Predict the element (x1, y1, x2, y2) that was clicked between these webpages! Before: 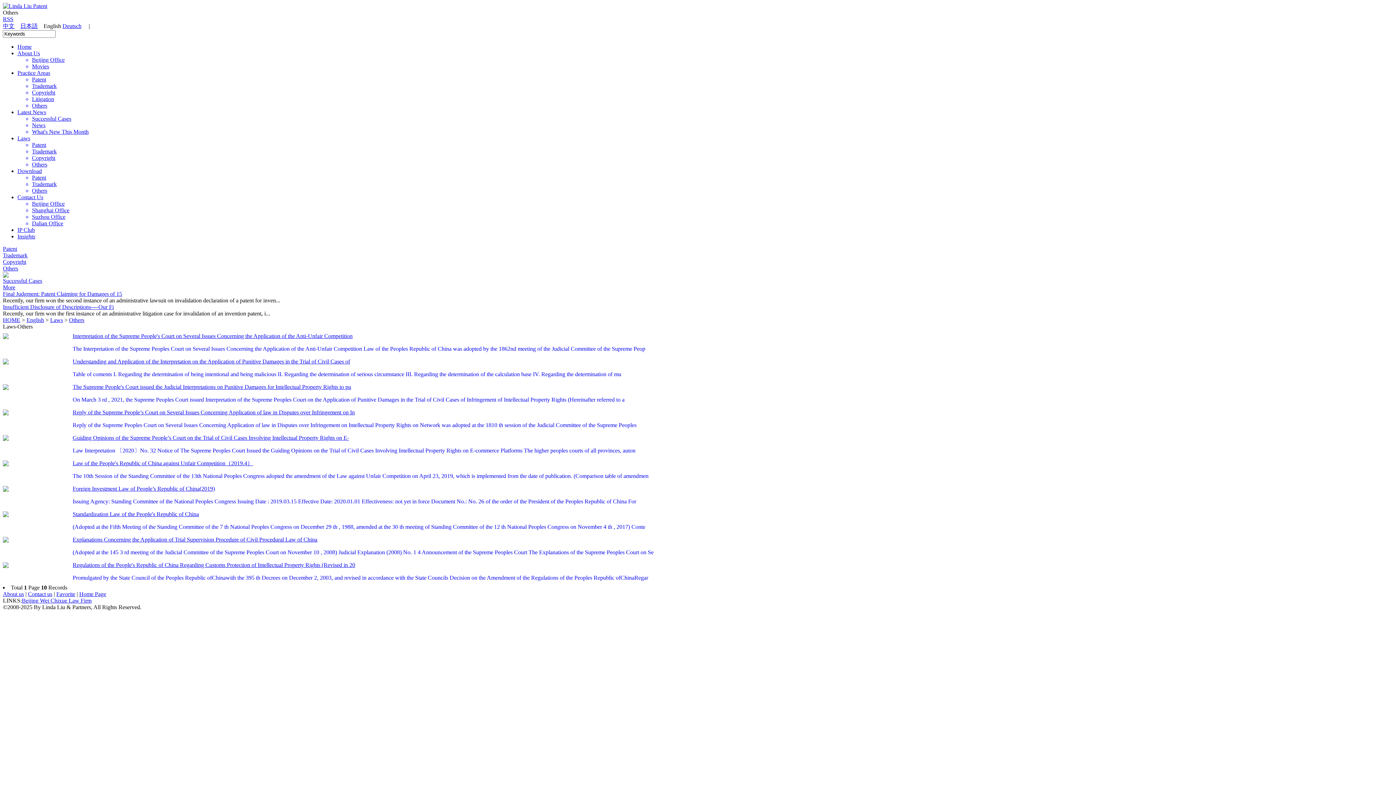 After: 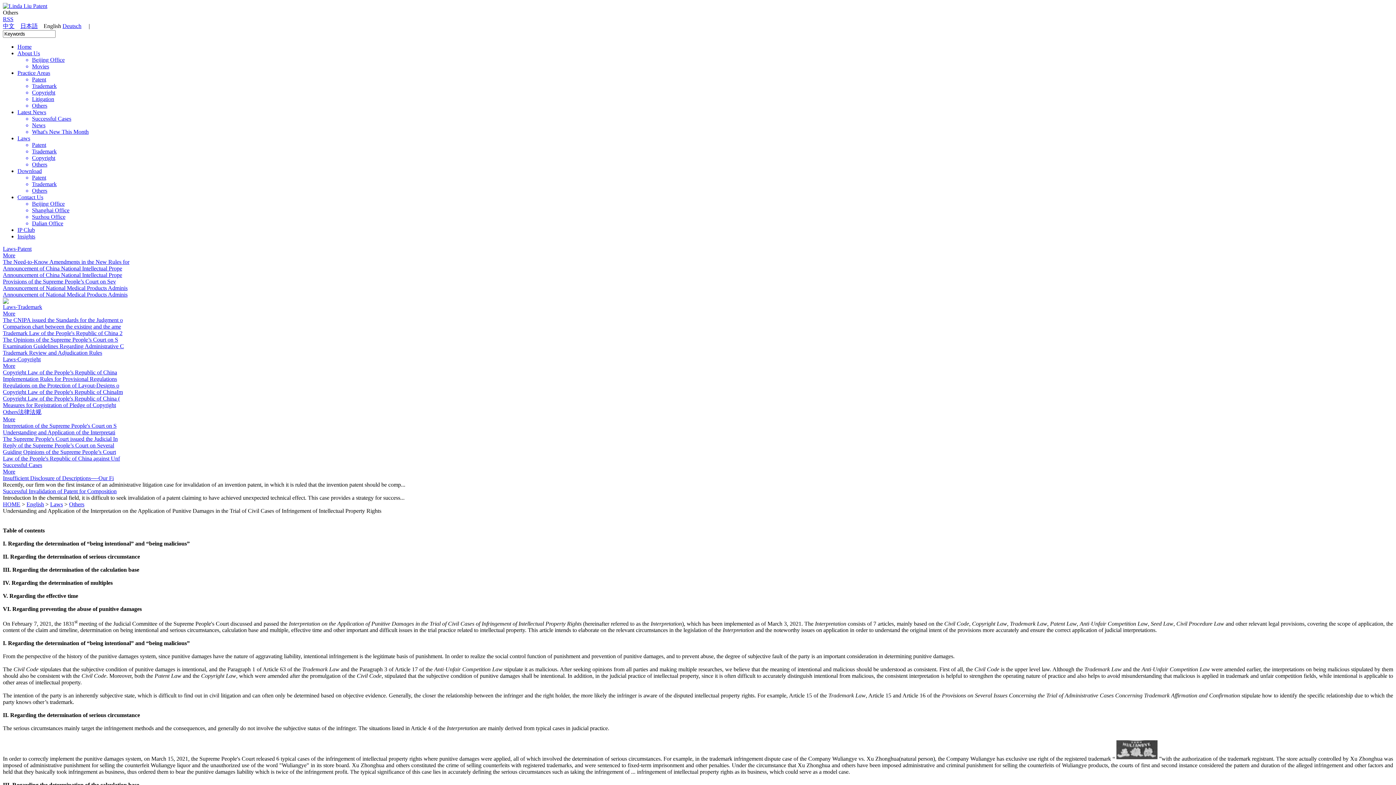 Action: label: Understanding and Application of the Interpretation on the Application of Punitive Damages in the Trial of Civil Cases of bbox: (72, 358, 350, 364)